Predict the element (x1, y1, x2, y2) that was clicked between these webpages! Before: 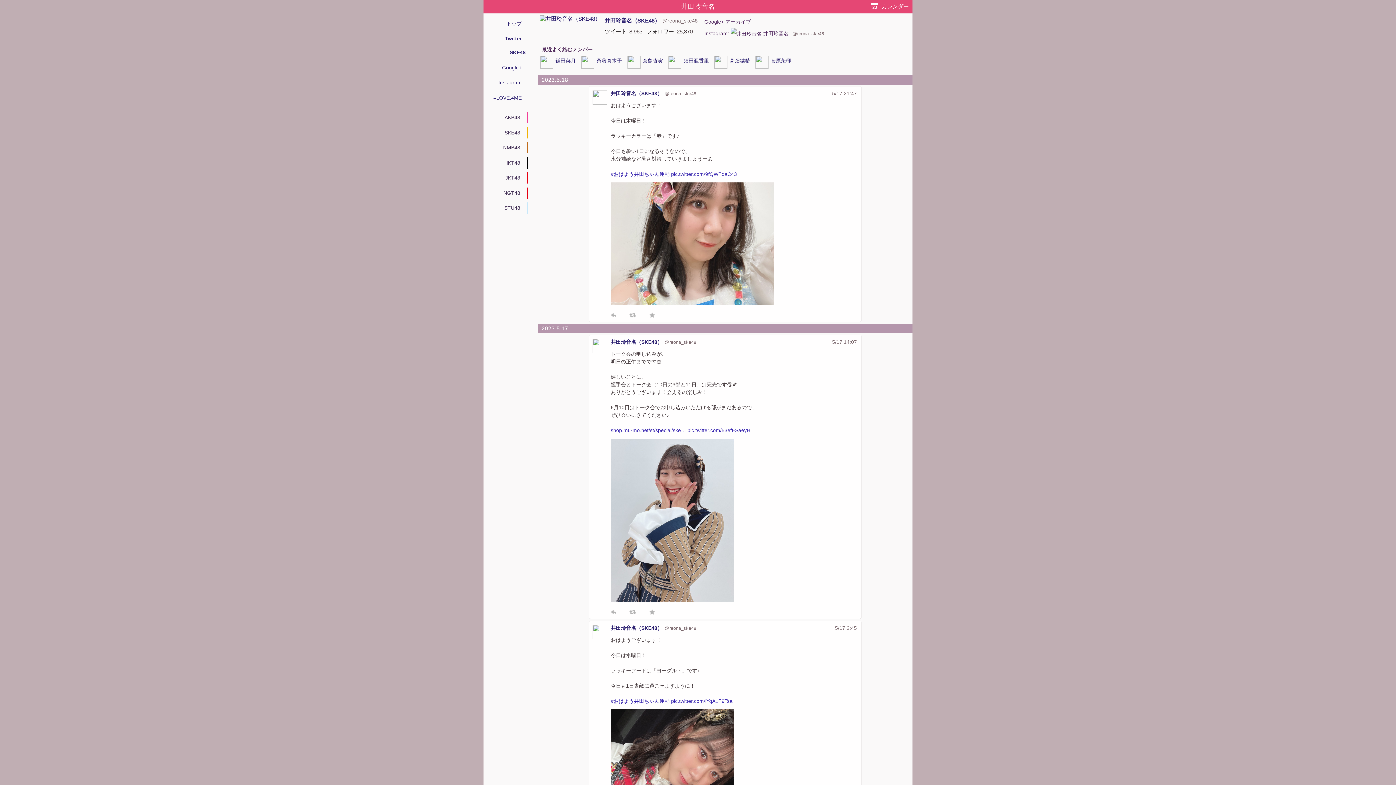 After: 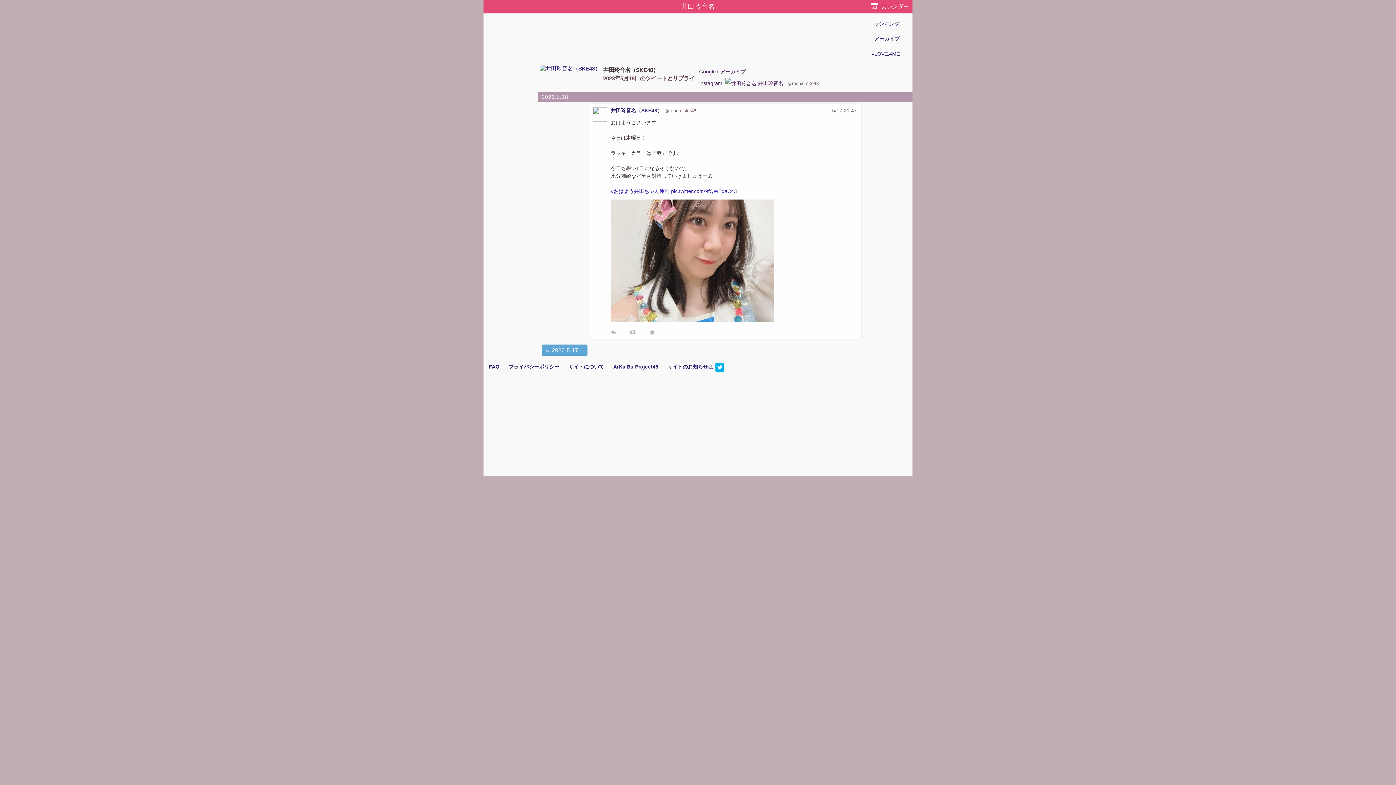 Action: label: 2023.5.18 bbox: (541, 76, 568, 82)